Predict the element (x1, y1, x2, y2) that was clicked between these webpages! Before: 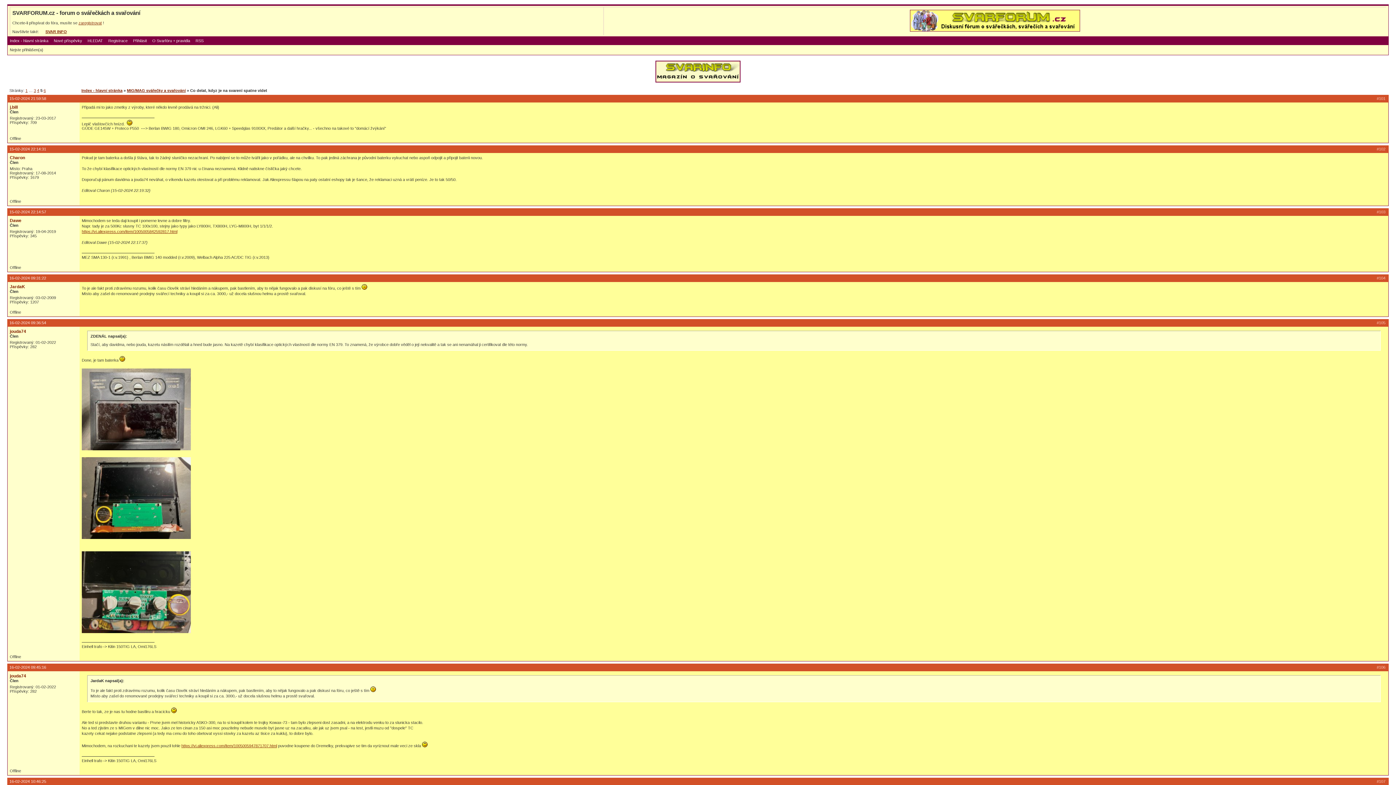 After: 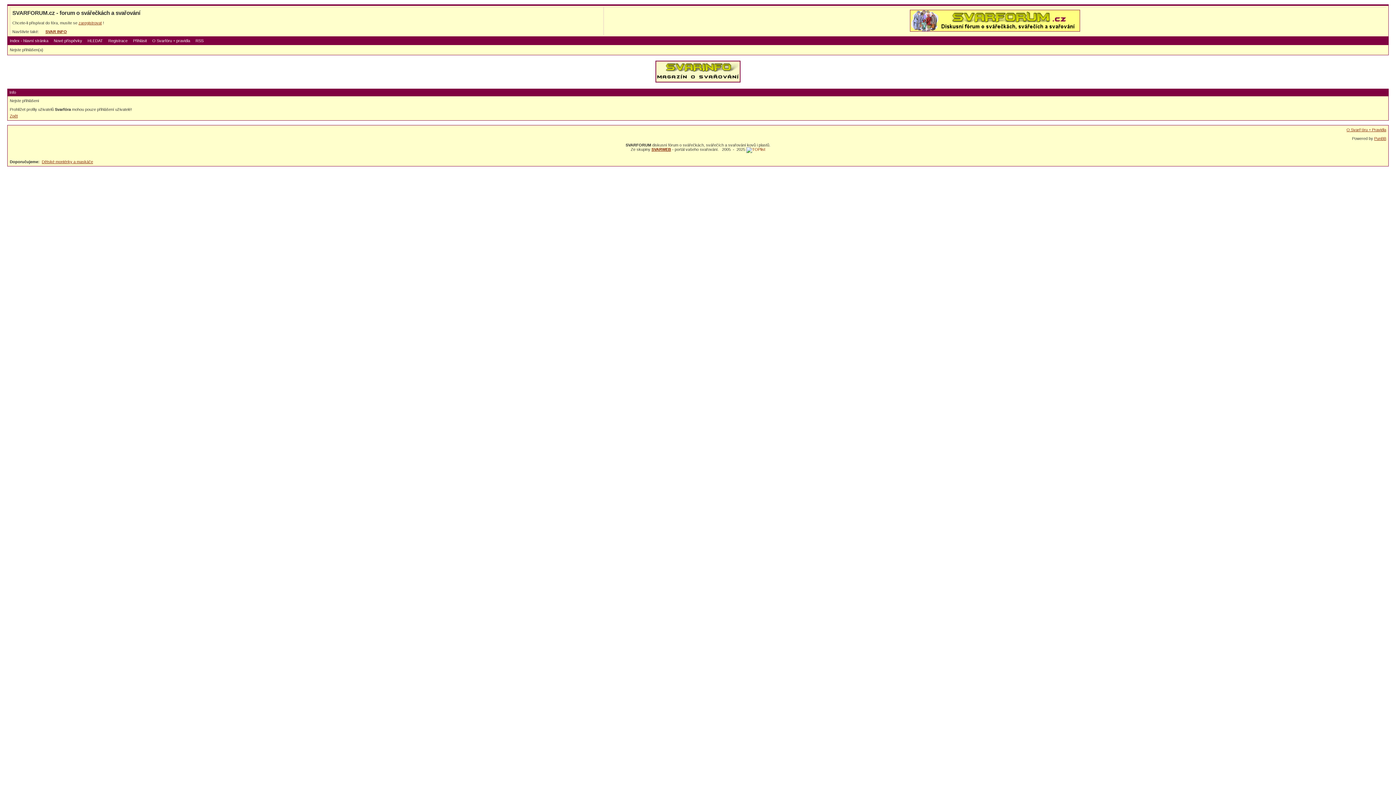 Action: label: Charon bbox: (9, 155, 25, 160)